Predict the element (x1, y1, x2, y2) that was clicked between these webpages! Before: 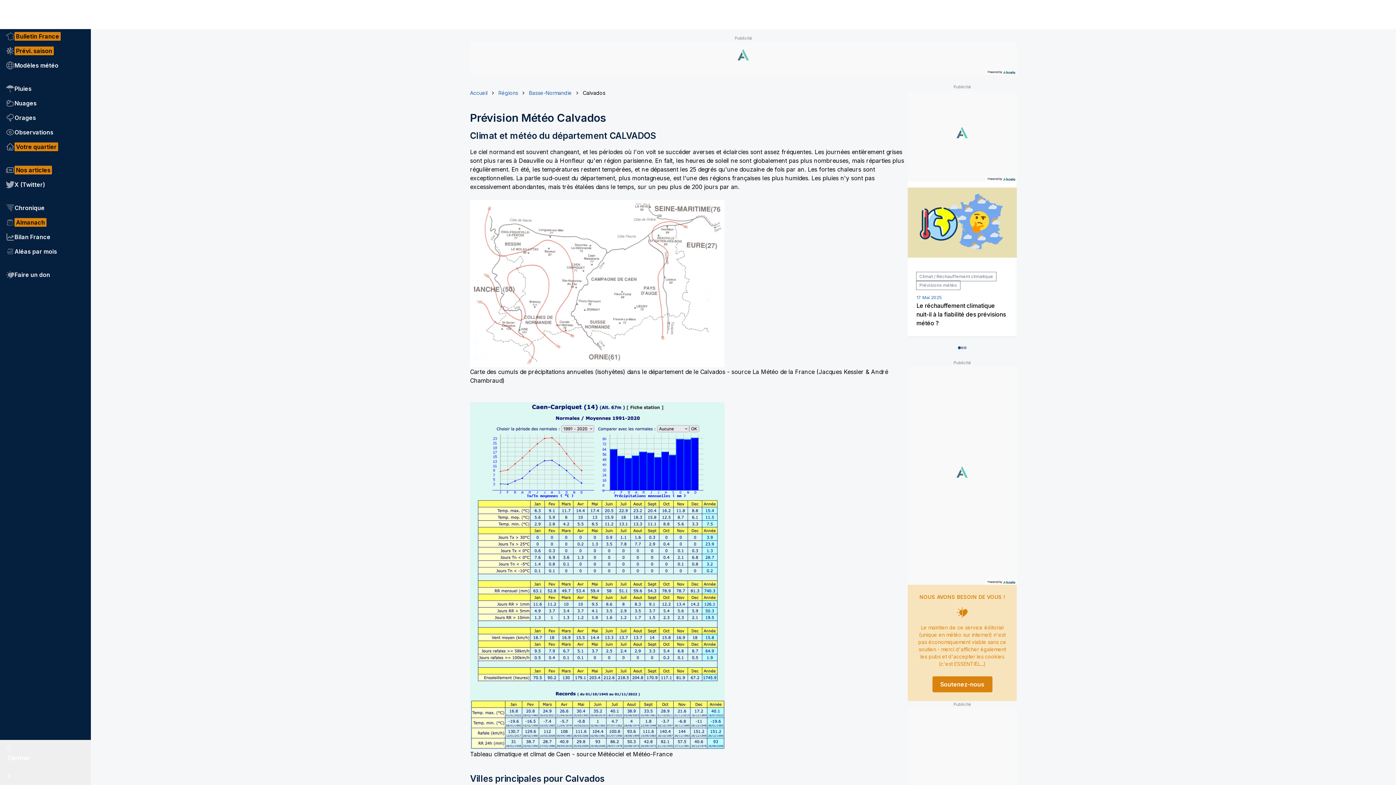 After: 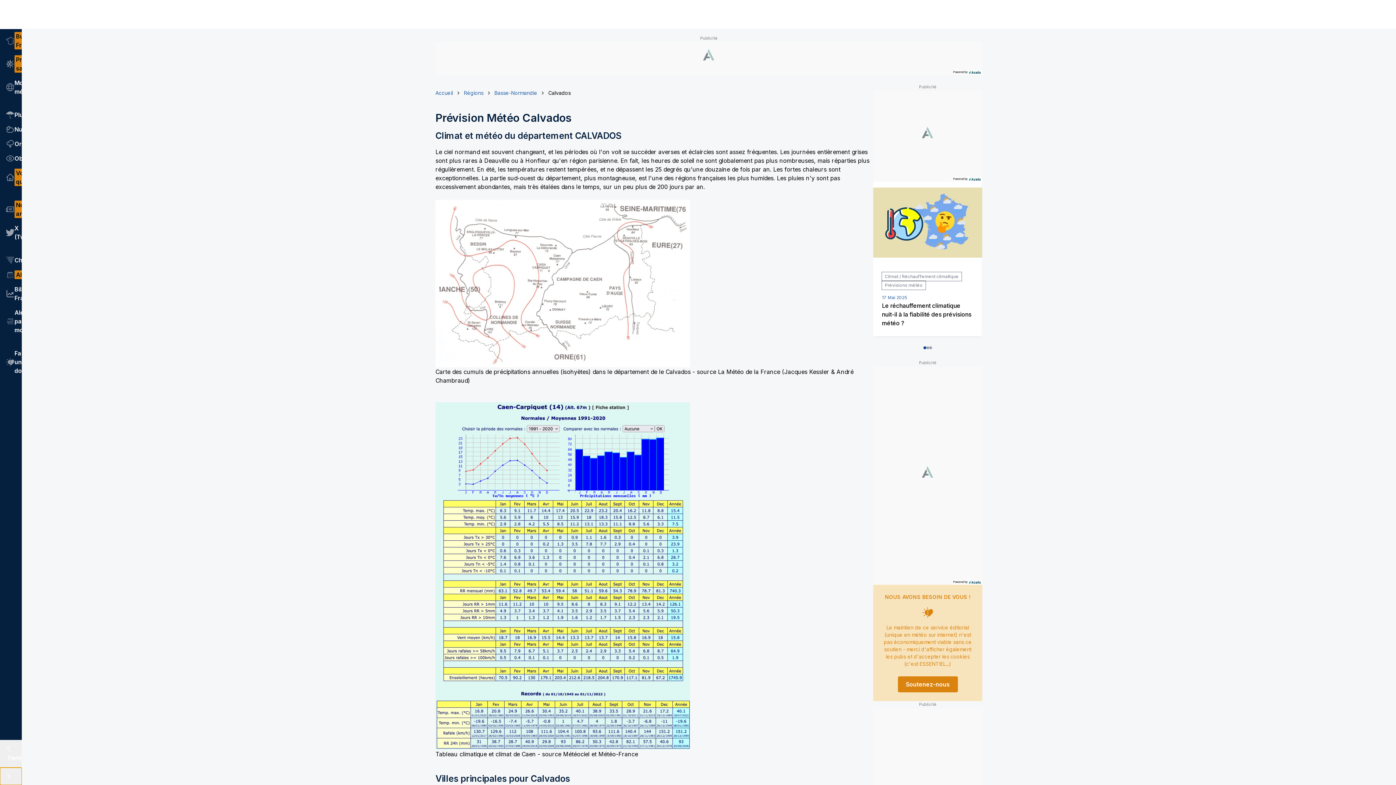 Action: bbox: (0, 768, 90, 785)